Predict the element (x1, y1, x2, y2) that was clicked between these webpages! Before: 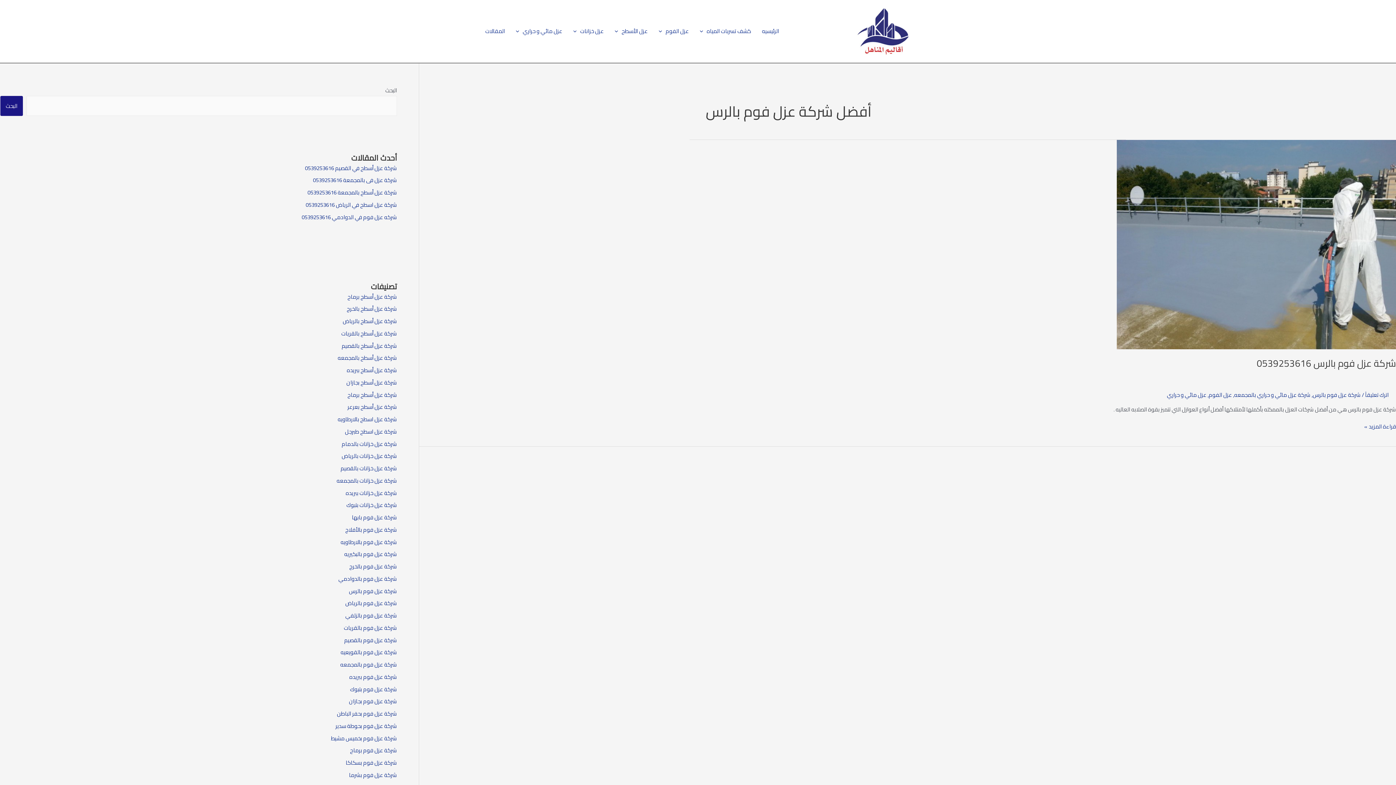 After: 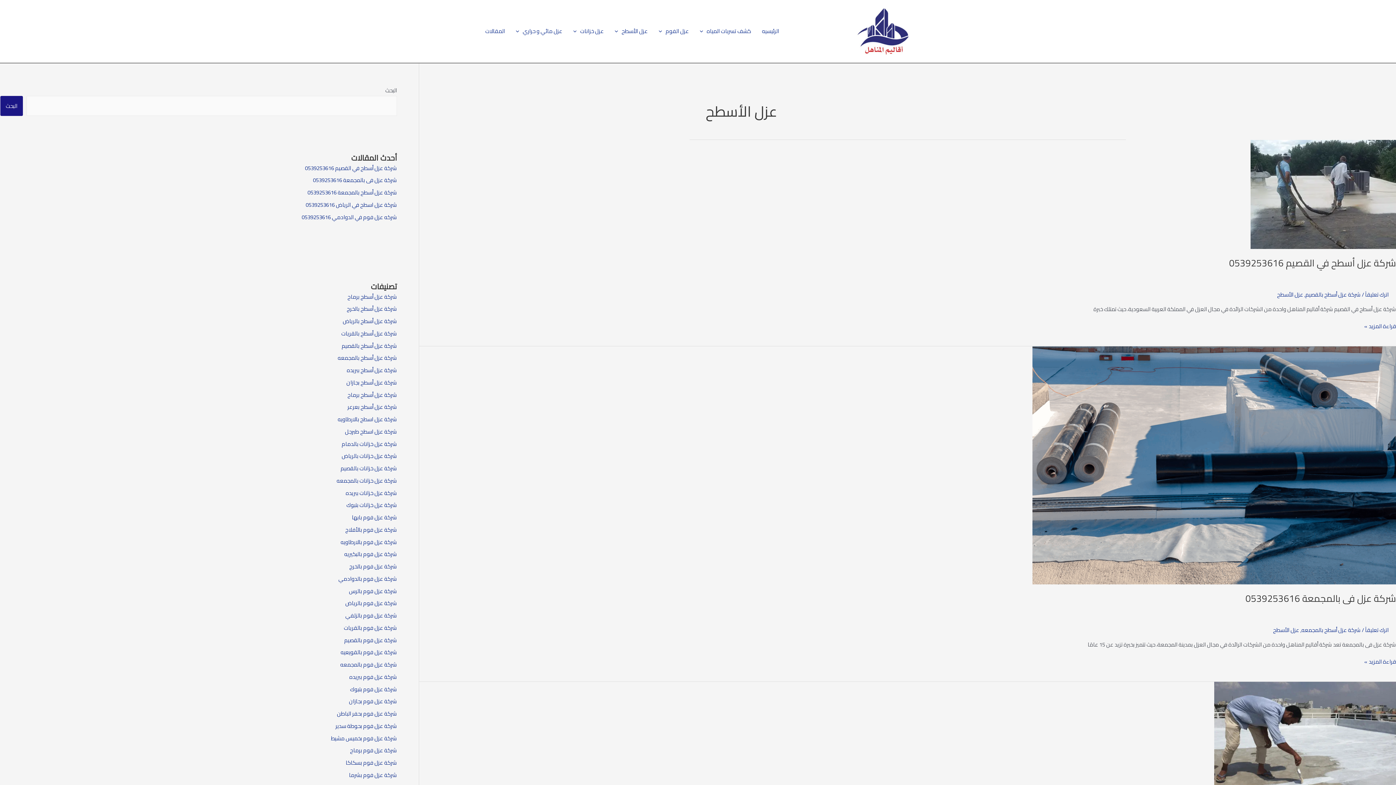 Action: bbox: (609, 18, 653, 44) label: عزل الأسطح